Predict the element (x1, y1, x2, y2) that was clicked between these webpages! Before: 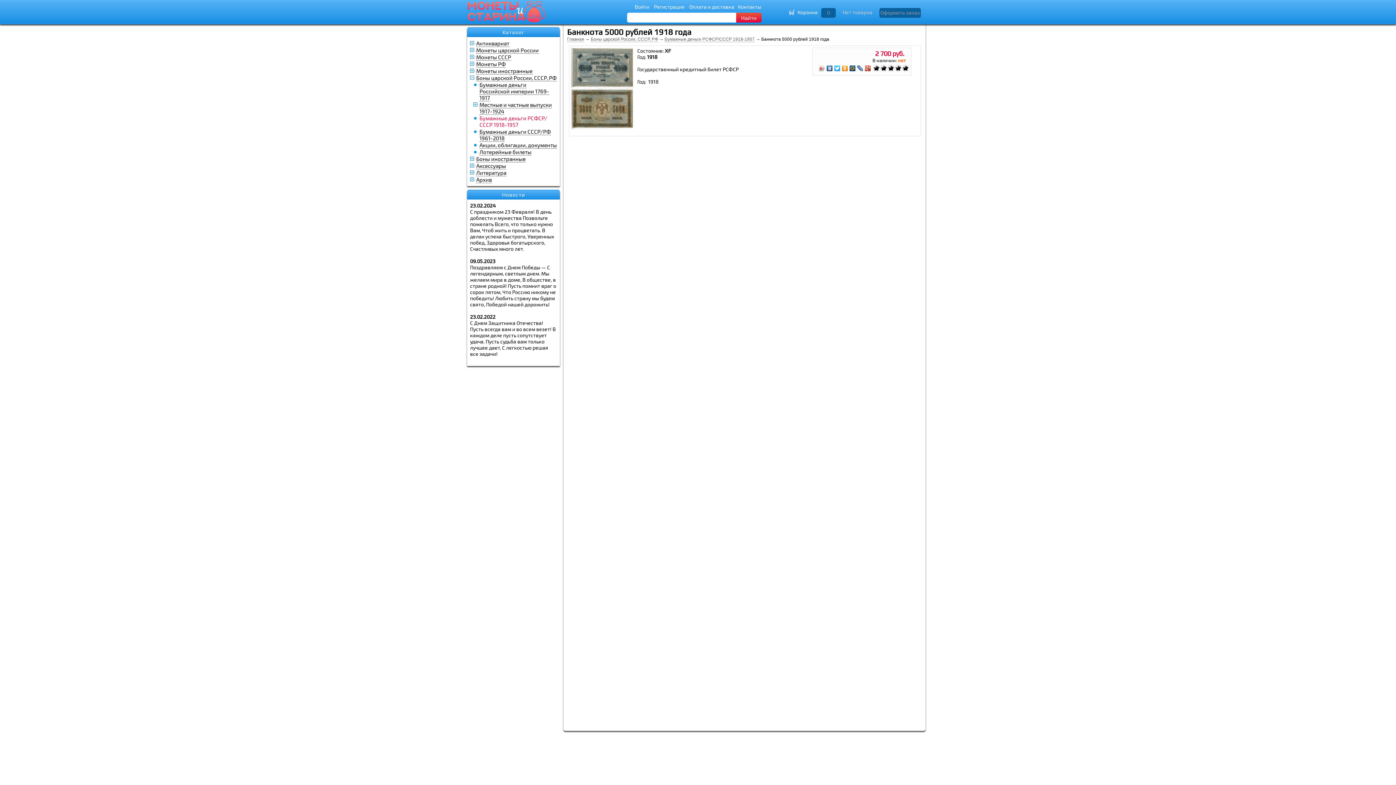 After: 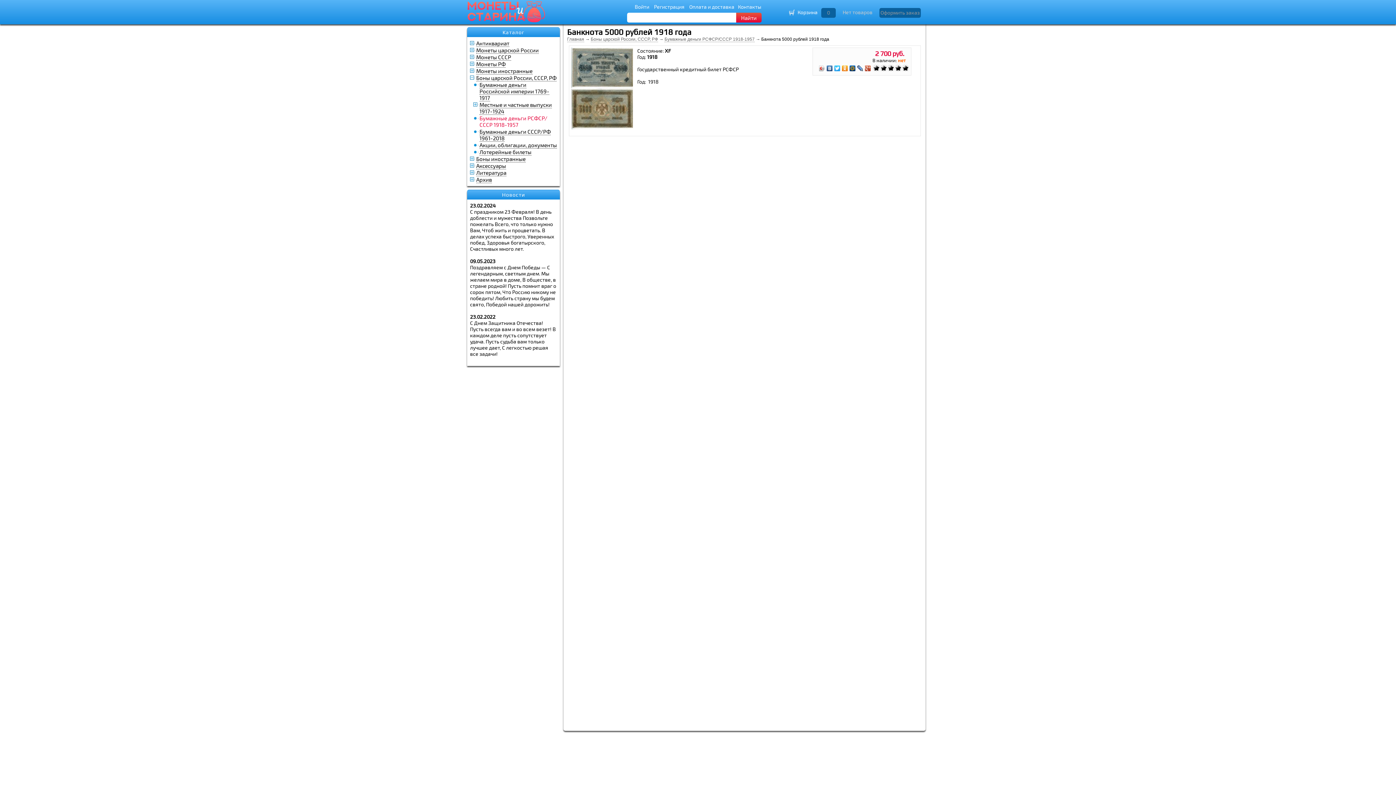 Action: bbox: (841, 63, 849, 73)